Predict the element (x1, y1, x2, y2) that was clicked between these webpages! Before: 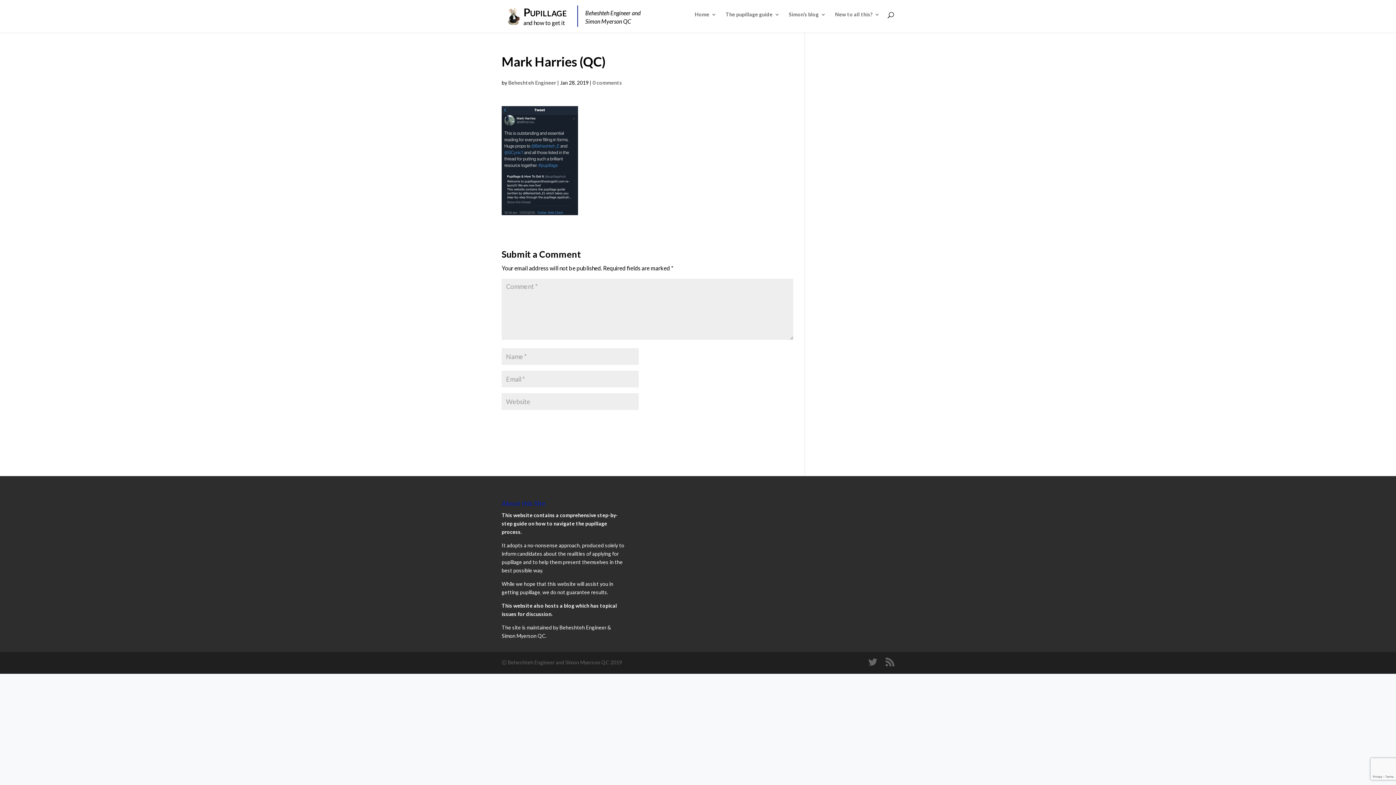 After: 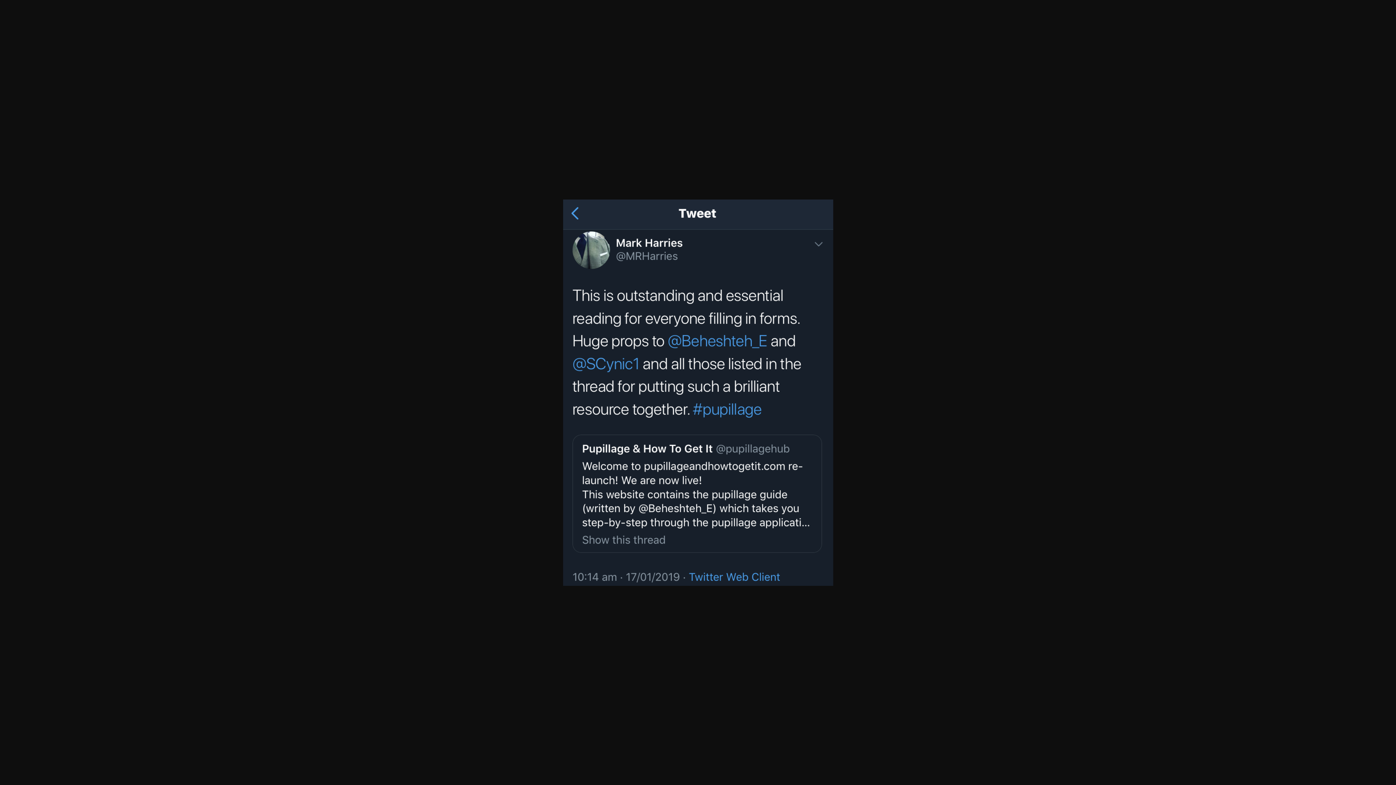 Action: bbox: (501, 207, 578, 213)